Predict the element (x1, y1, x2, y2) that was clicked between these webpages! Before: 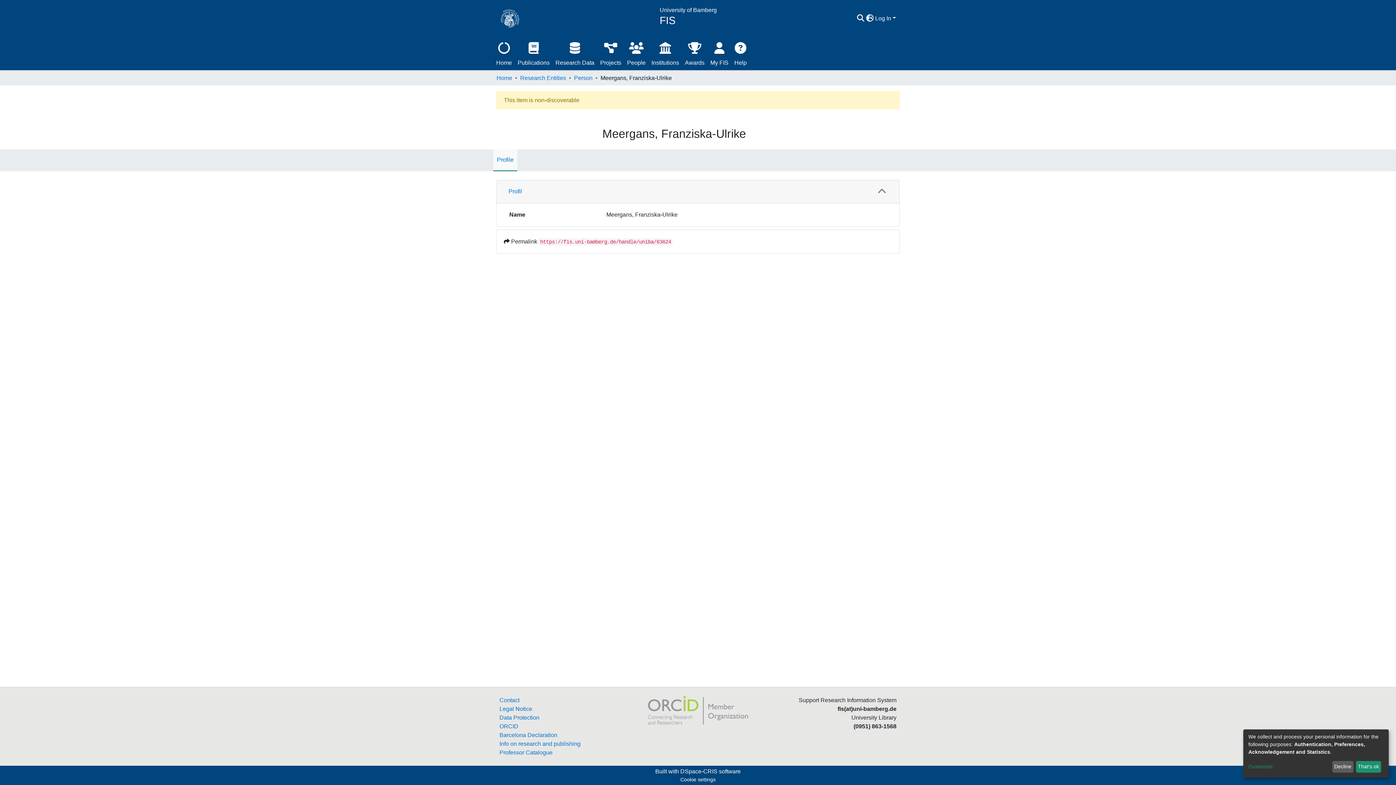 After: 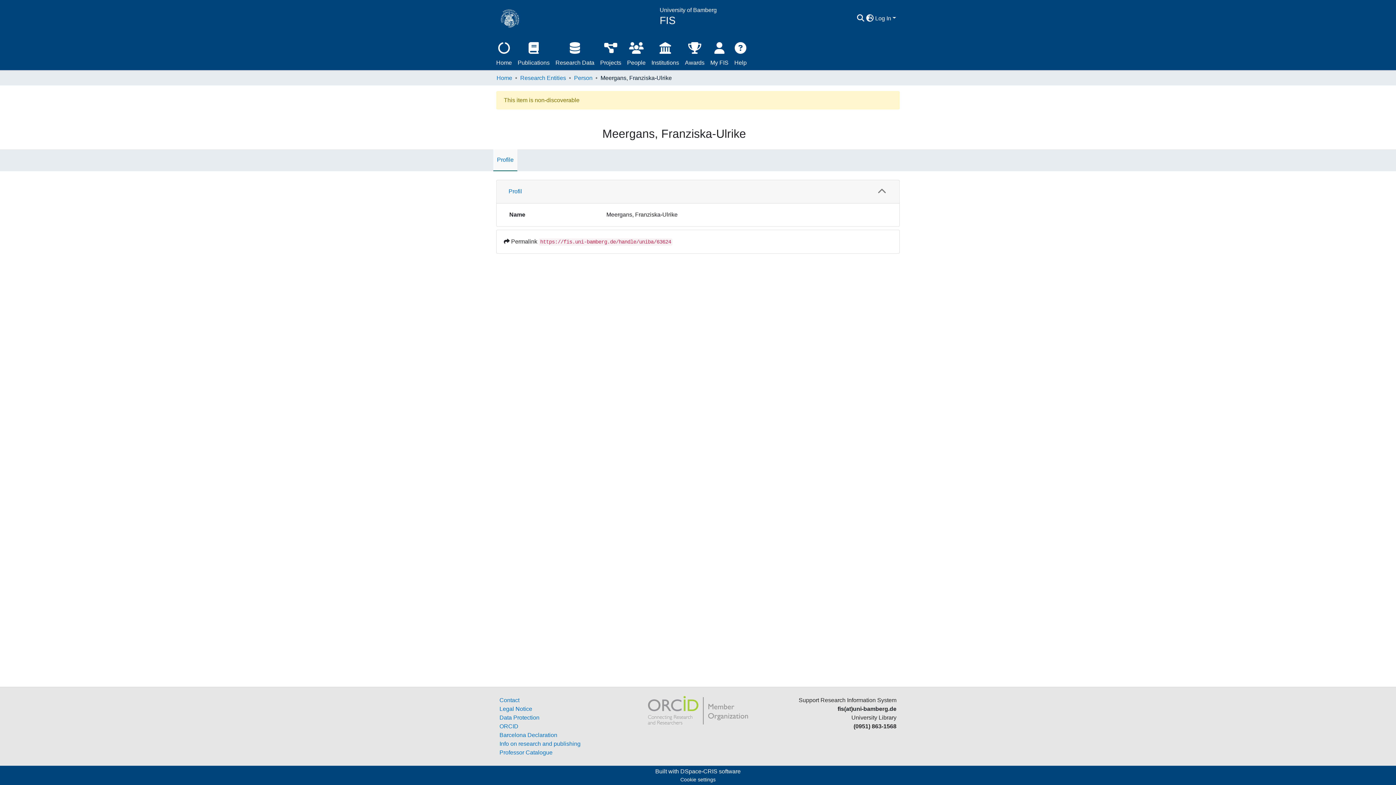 Action: bbox: (1332, 761, 1353, 773) label: Decline